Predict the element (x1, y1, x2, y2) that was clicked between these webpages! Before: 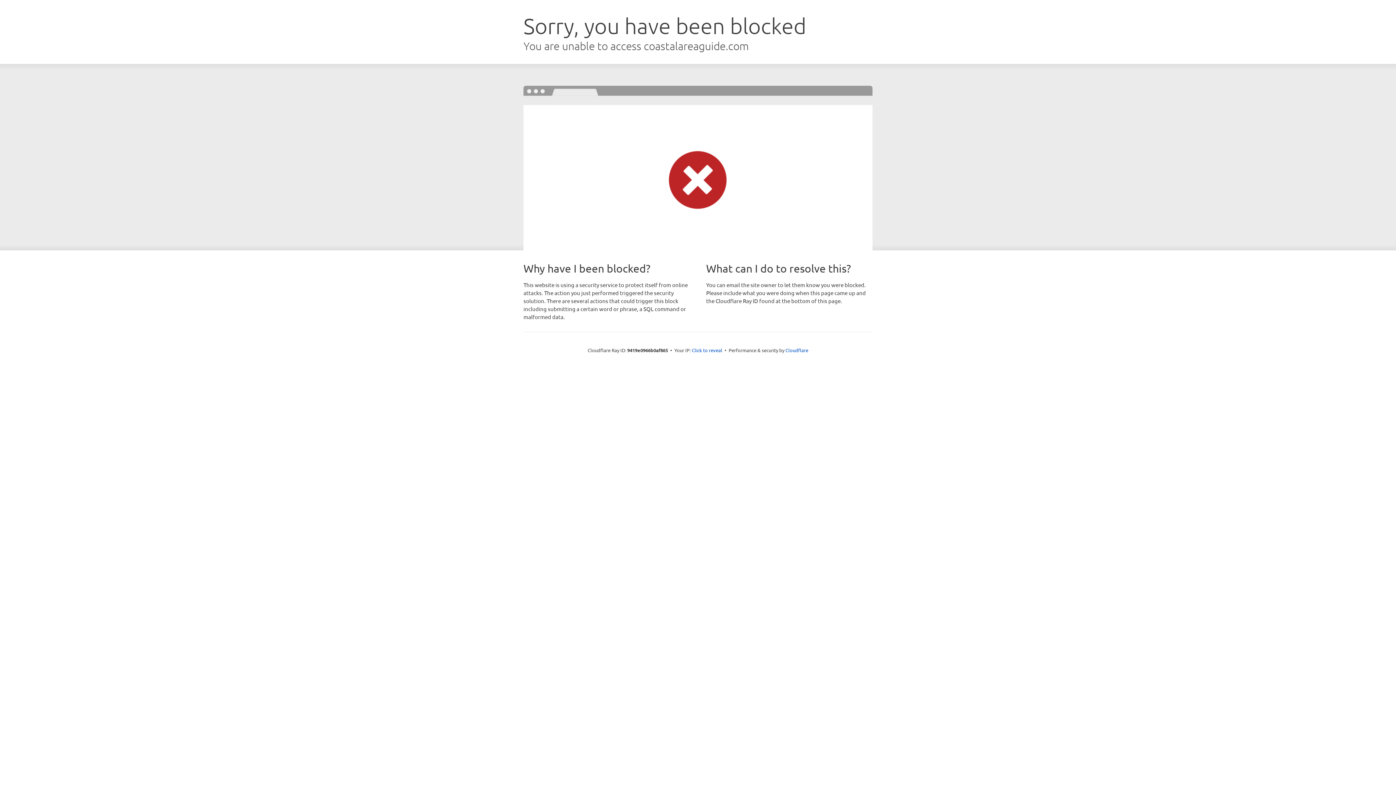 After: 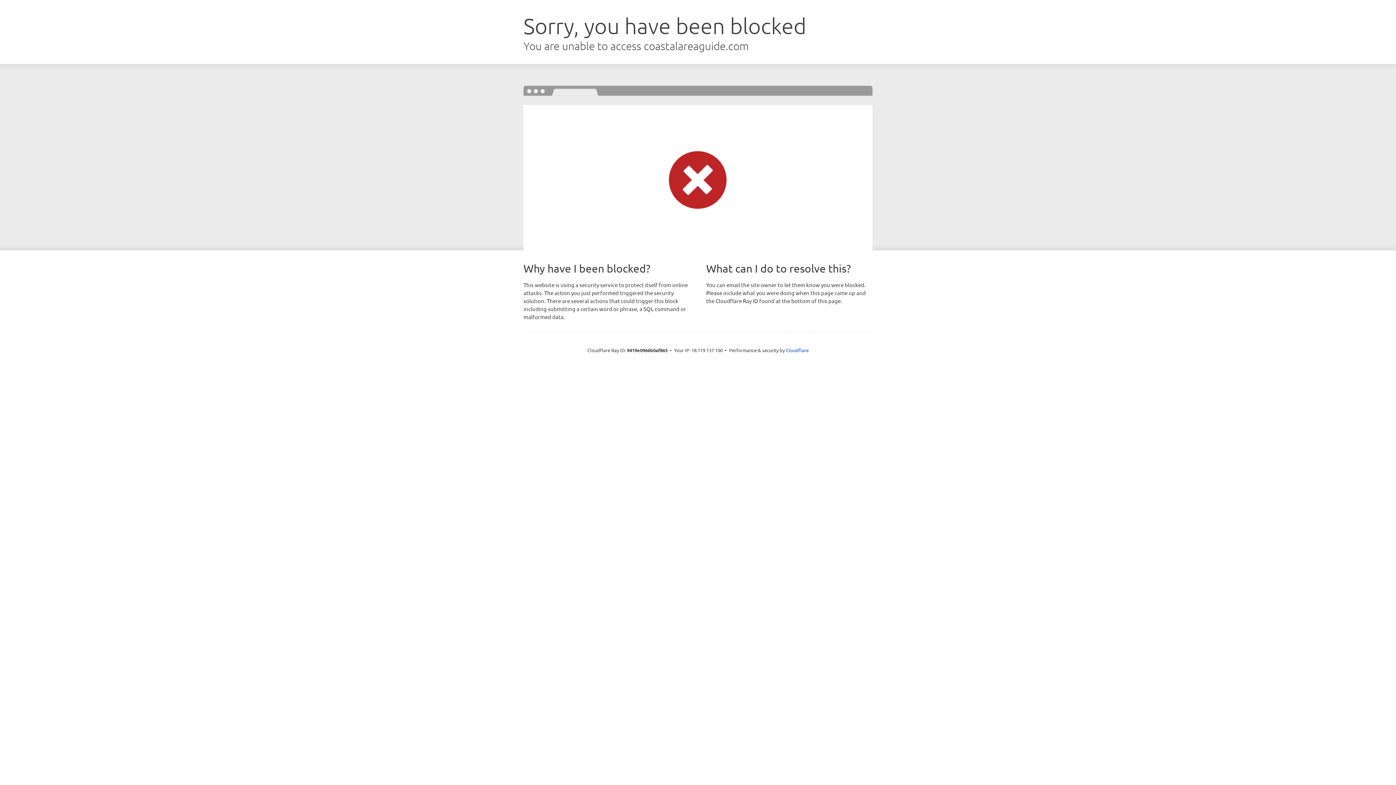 Action: label: Click to reveal bbox: (692, 346, 722, 353)